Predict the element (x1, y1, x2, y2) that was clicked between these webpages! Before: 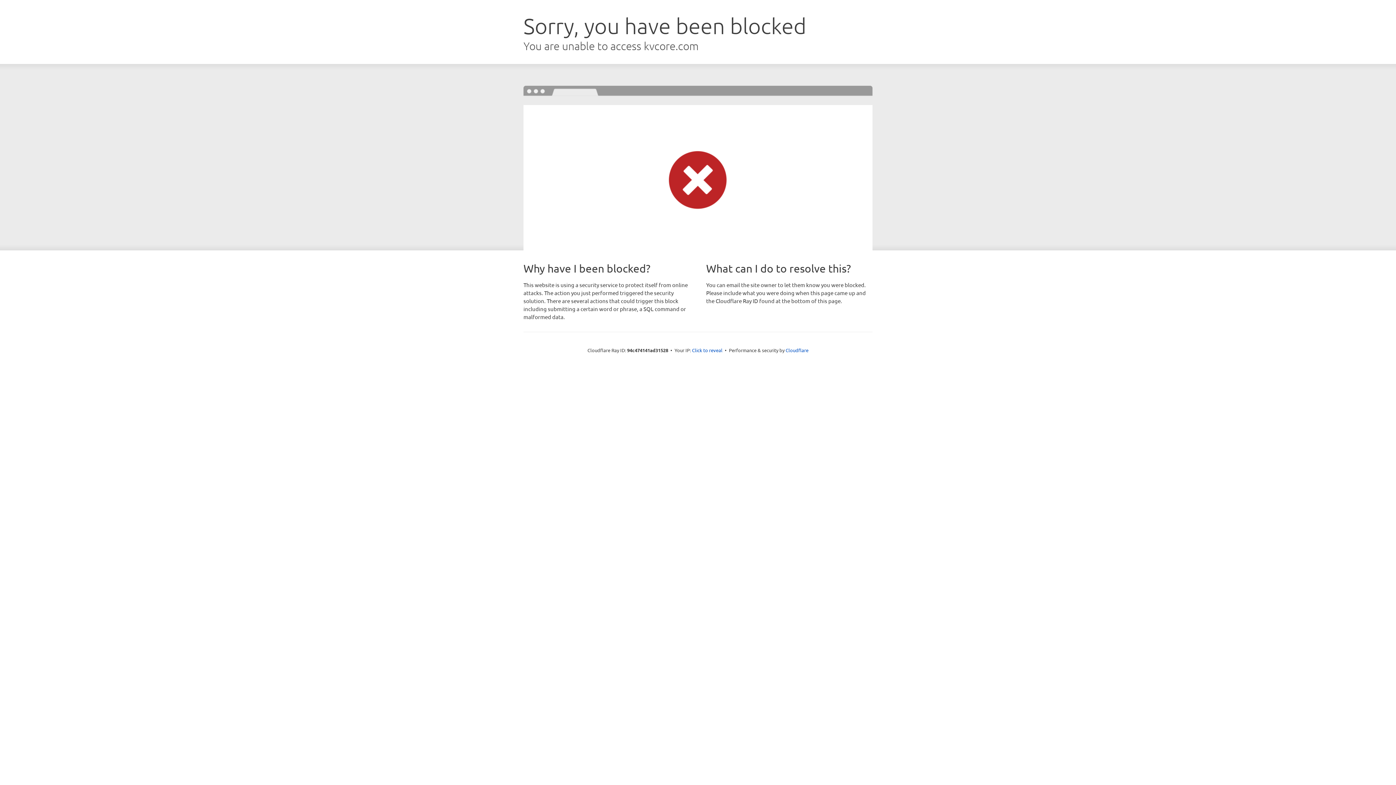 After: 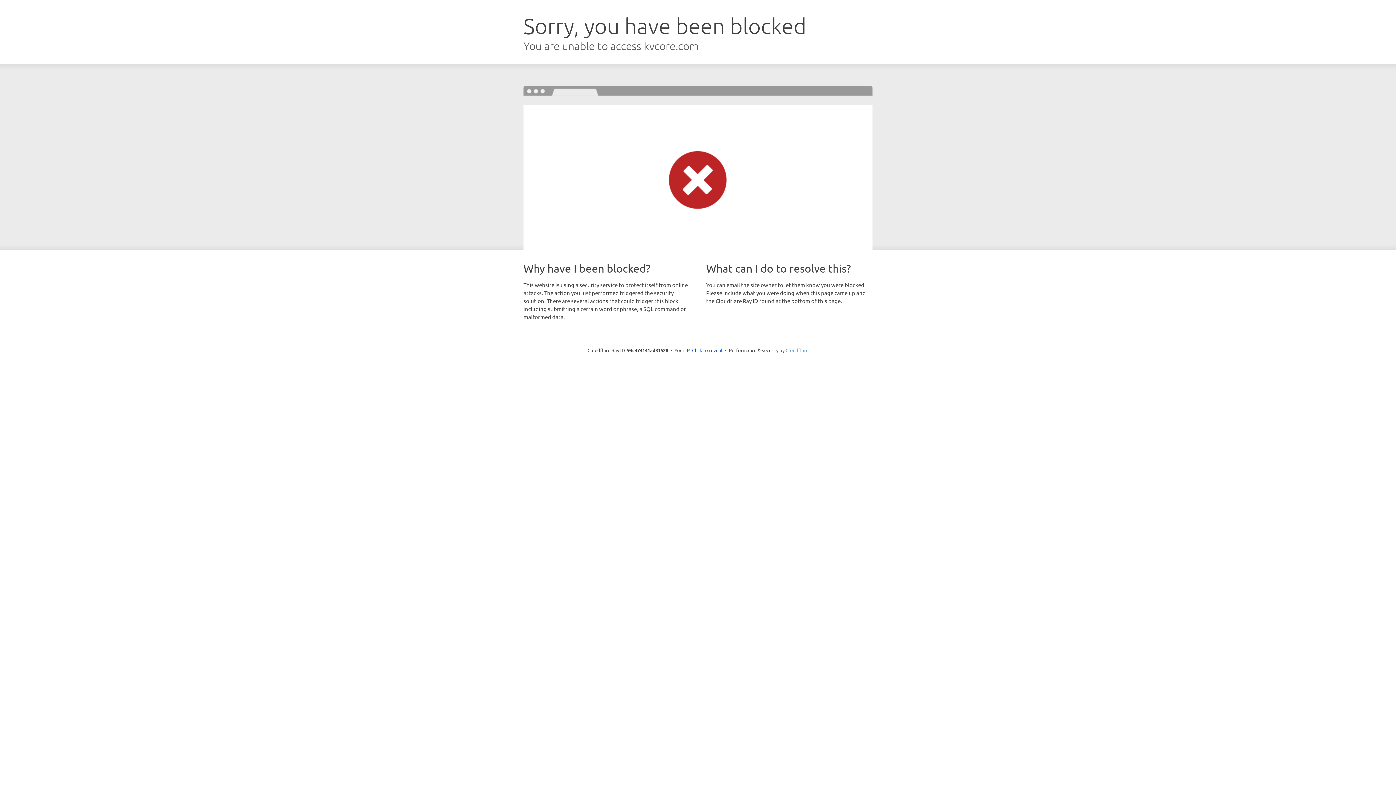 Action: bbox: (785, 347, 808, 353) label: Cloudflare